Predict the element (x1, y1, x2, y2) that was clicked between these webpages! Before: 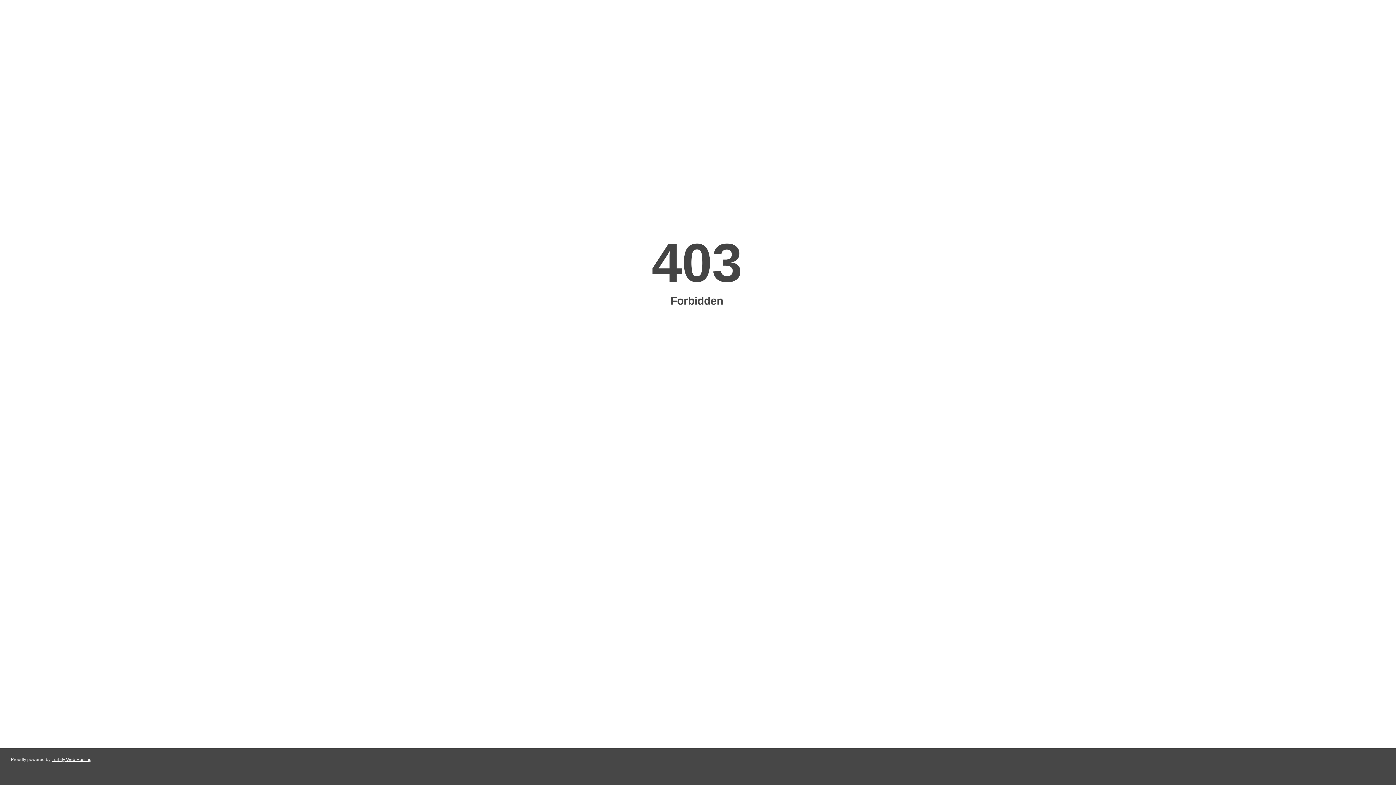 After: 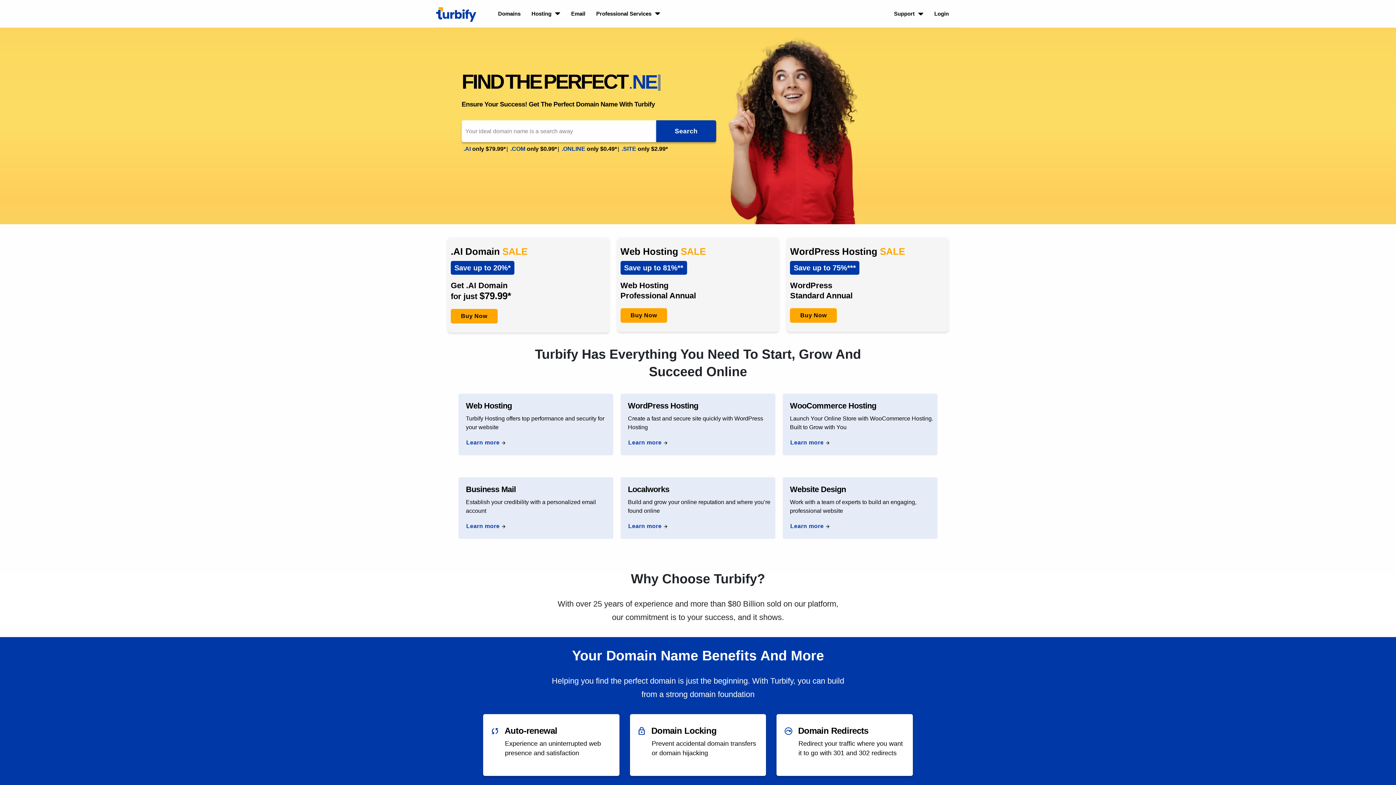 Action: label: Turbify Web Hosting bbox: (51, 757, 91, 762)